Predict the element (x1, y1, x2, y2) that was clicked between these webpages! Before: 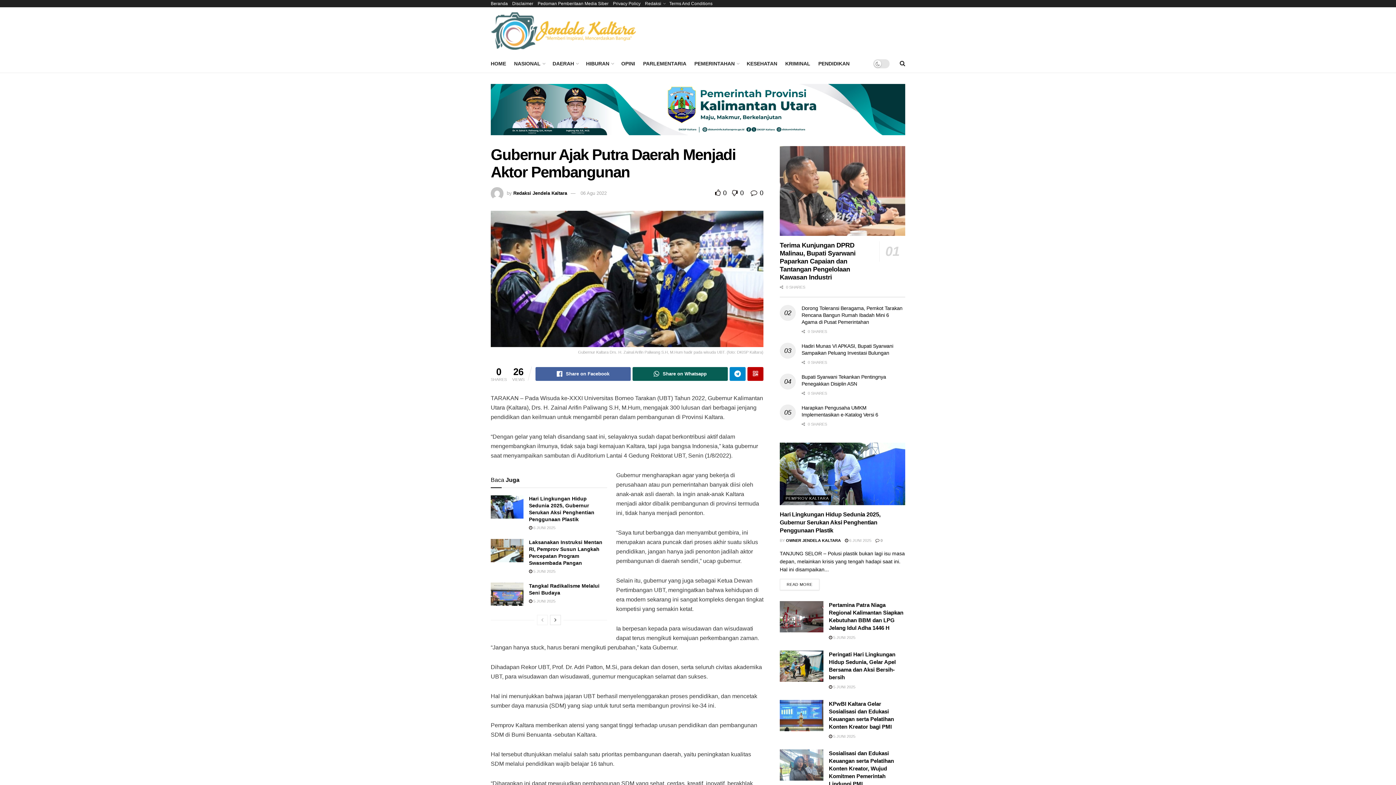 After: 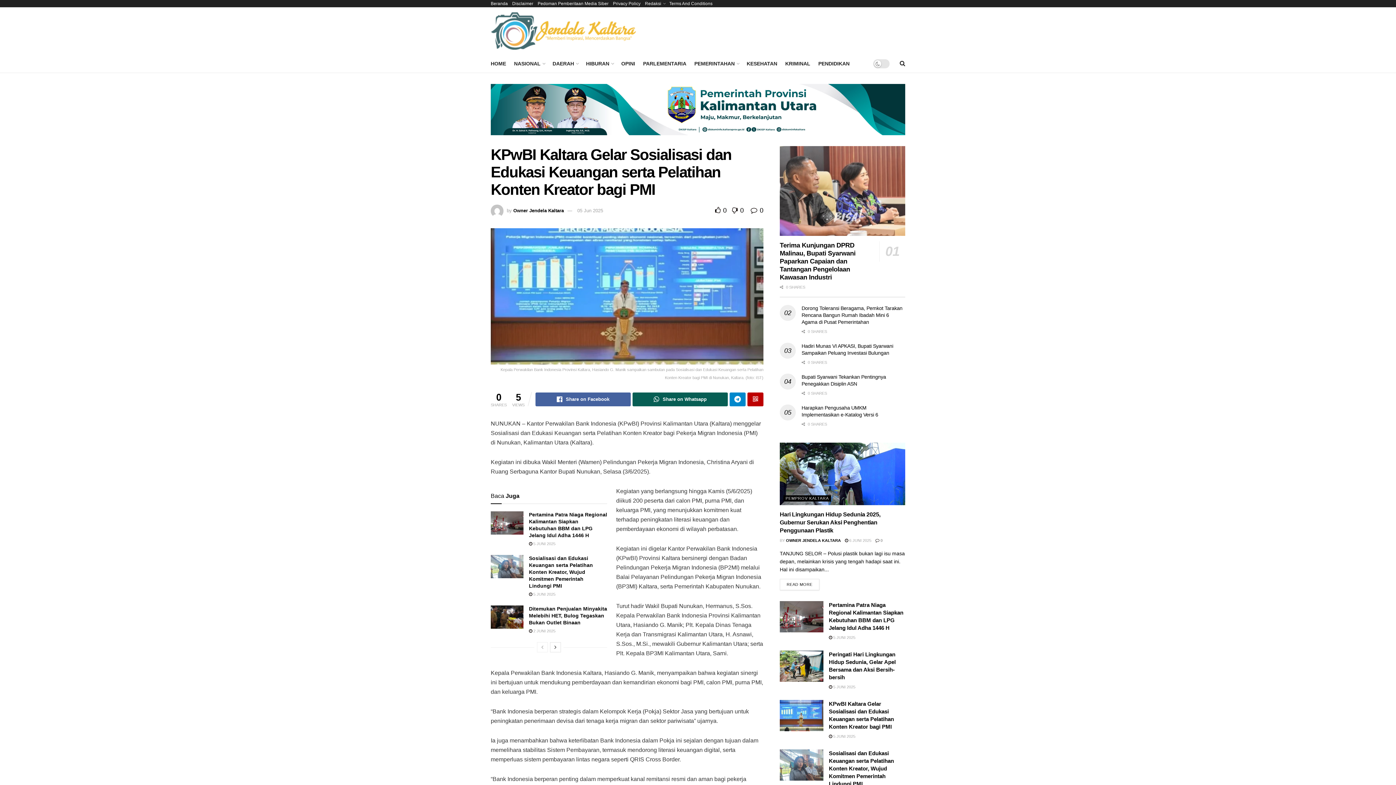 Action: bbox: (780, 700, 823, 731) label: Read article: KPwBI Kaltara Gelar Sosialisasi dan Edukasi Keuangan serta Pelatihan Konten Kreator bagi PMI